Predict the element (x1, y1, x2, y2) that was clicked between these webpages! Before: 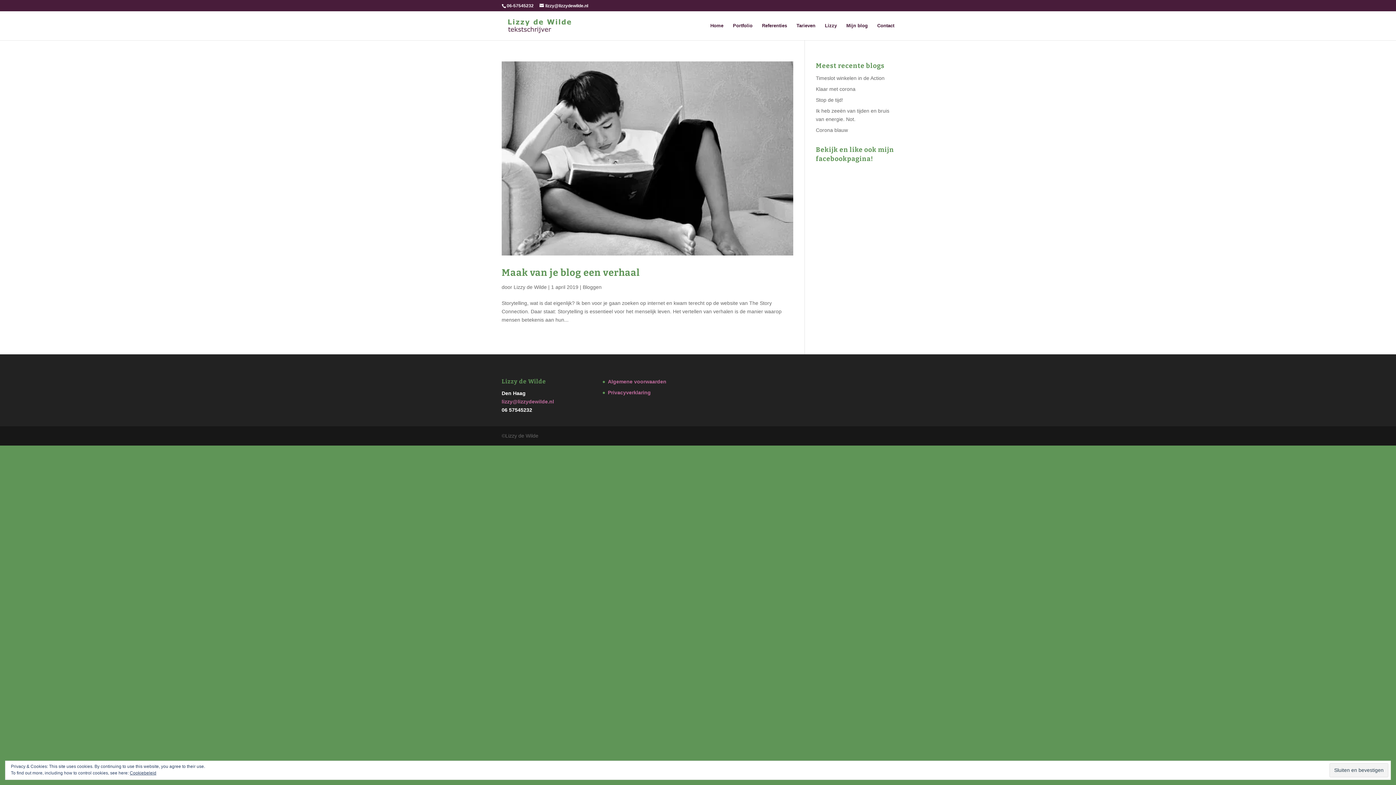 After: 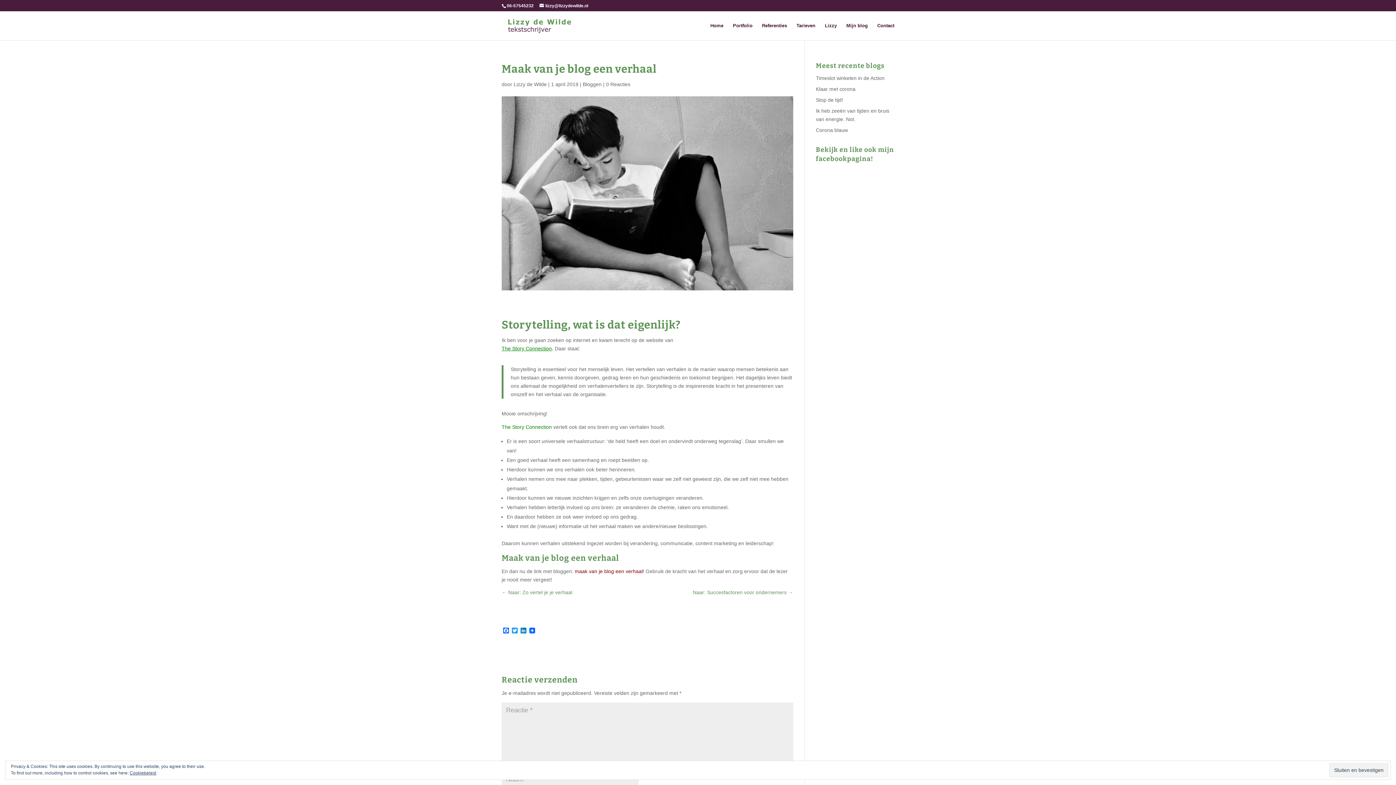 Action: bbox: (501, 267, 640, 278) label: Maak van je blog een verhaal